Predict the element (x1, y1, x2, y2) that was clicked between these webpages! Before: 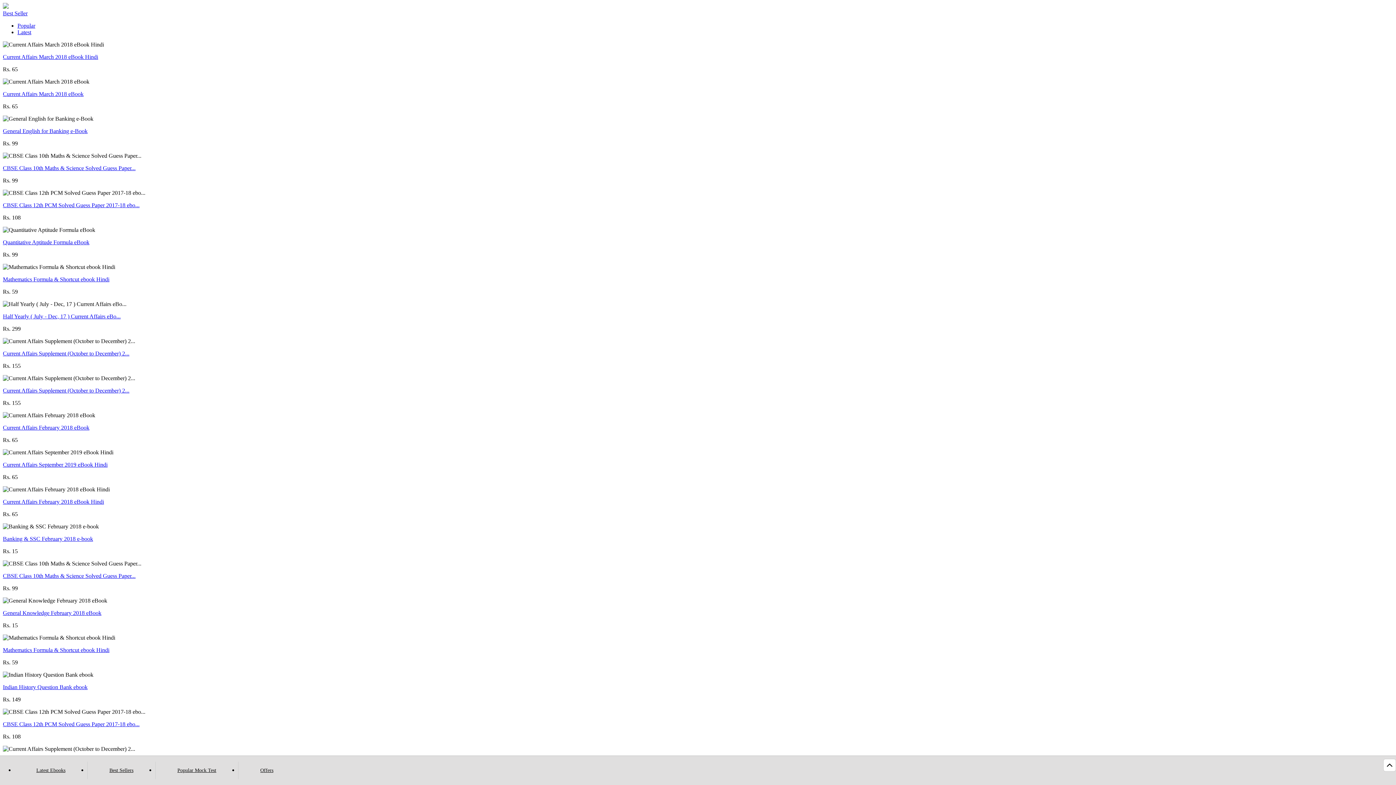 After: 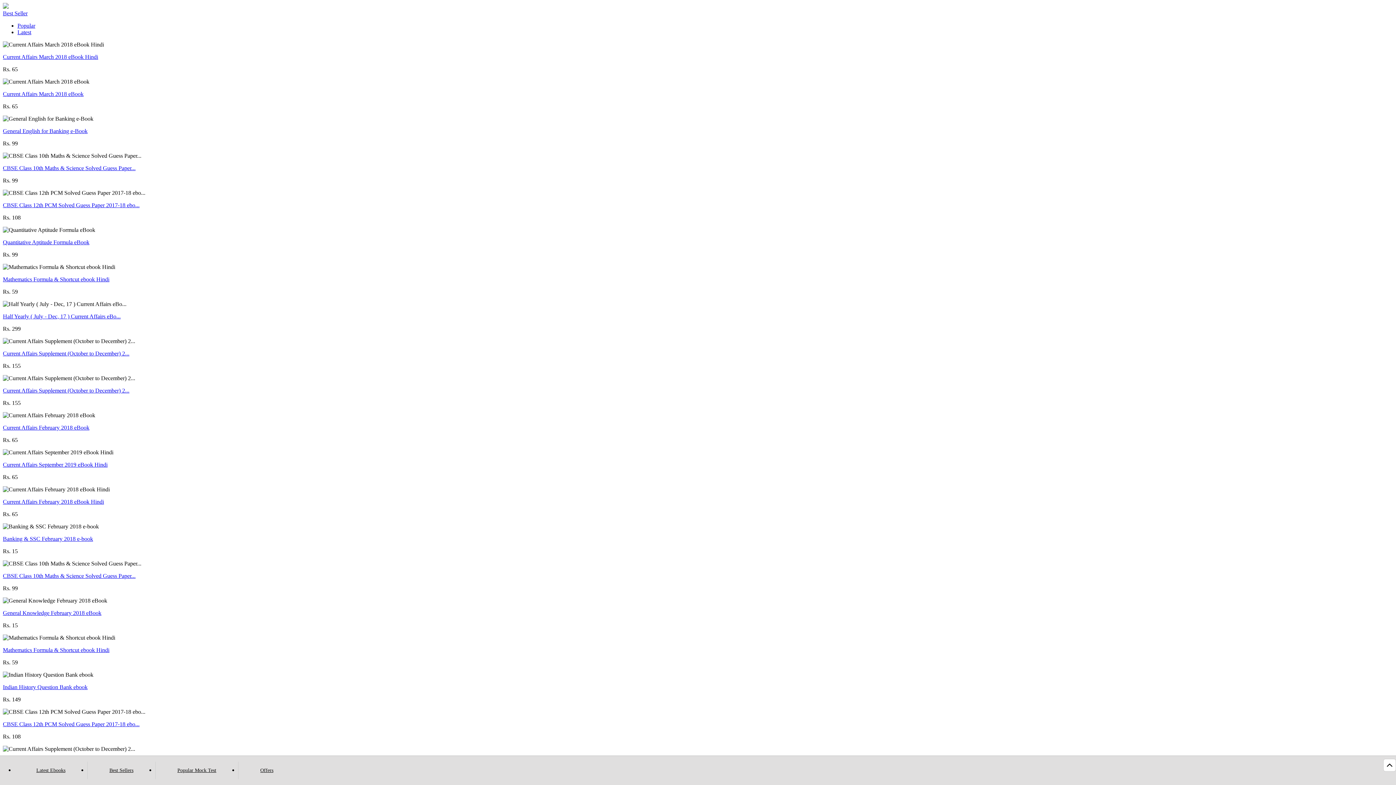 Action: bbox: (155, 762, 238, 779) label: Popular Mock Test